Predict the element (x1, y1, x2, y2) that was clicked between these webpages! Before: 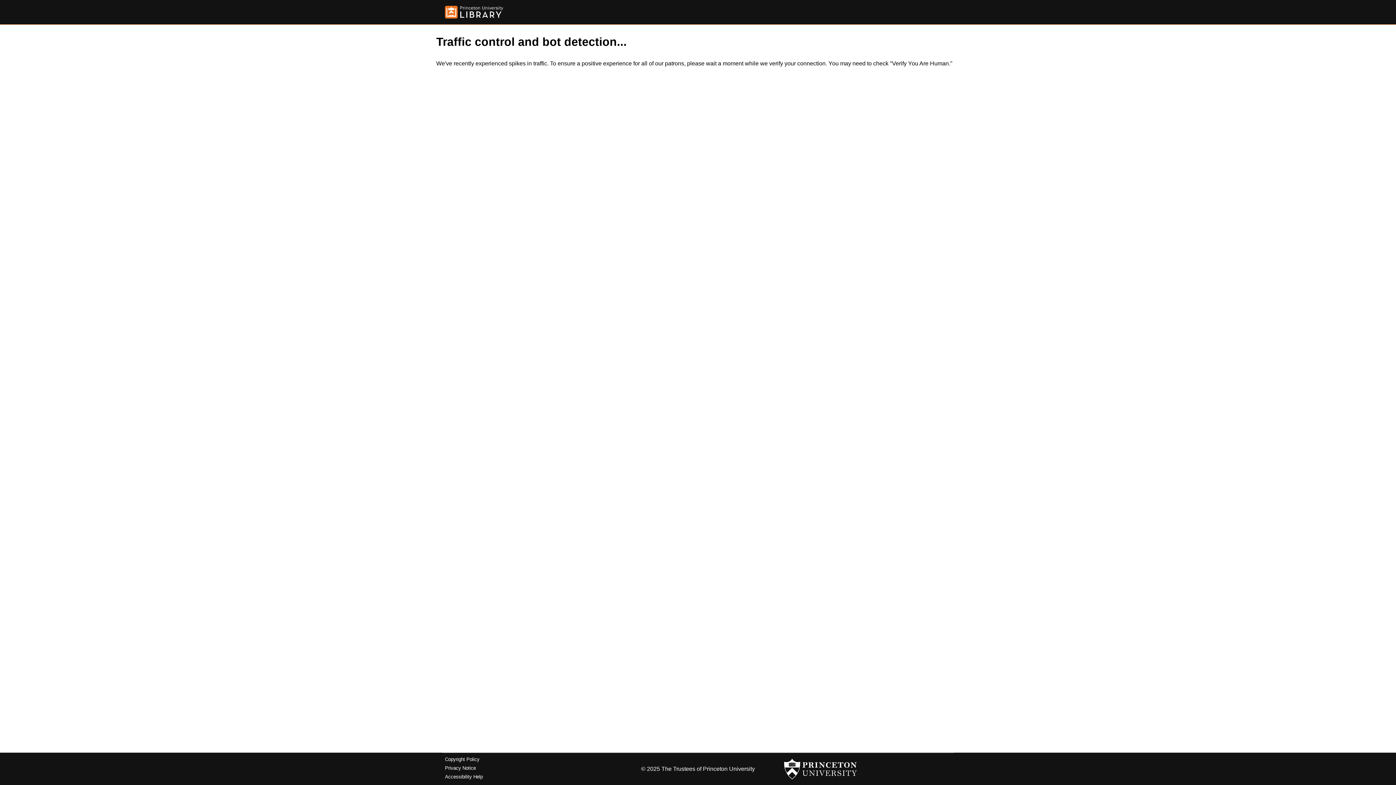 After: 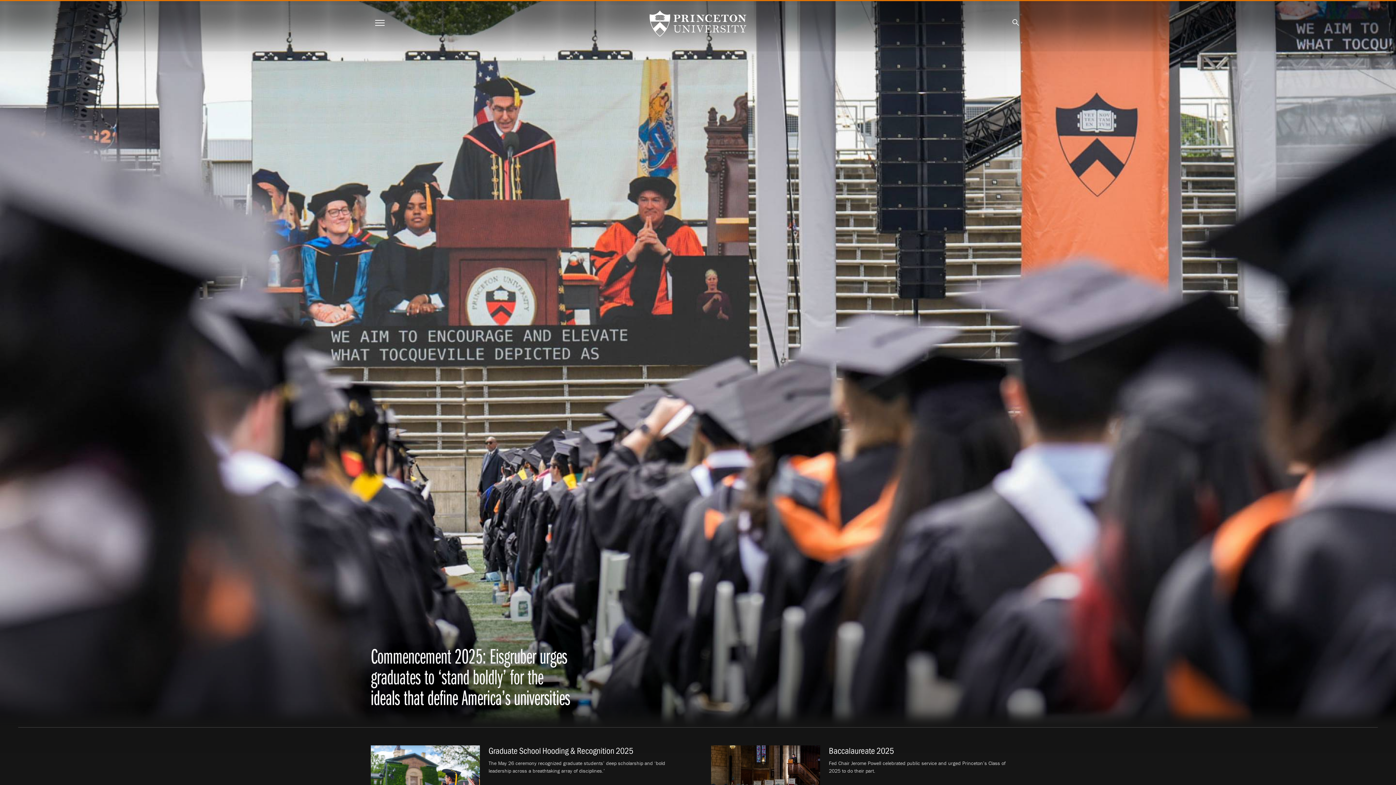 Action: bbox: (784, 756, 857, 782)